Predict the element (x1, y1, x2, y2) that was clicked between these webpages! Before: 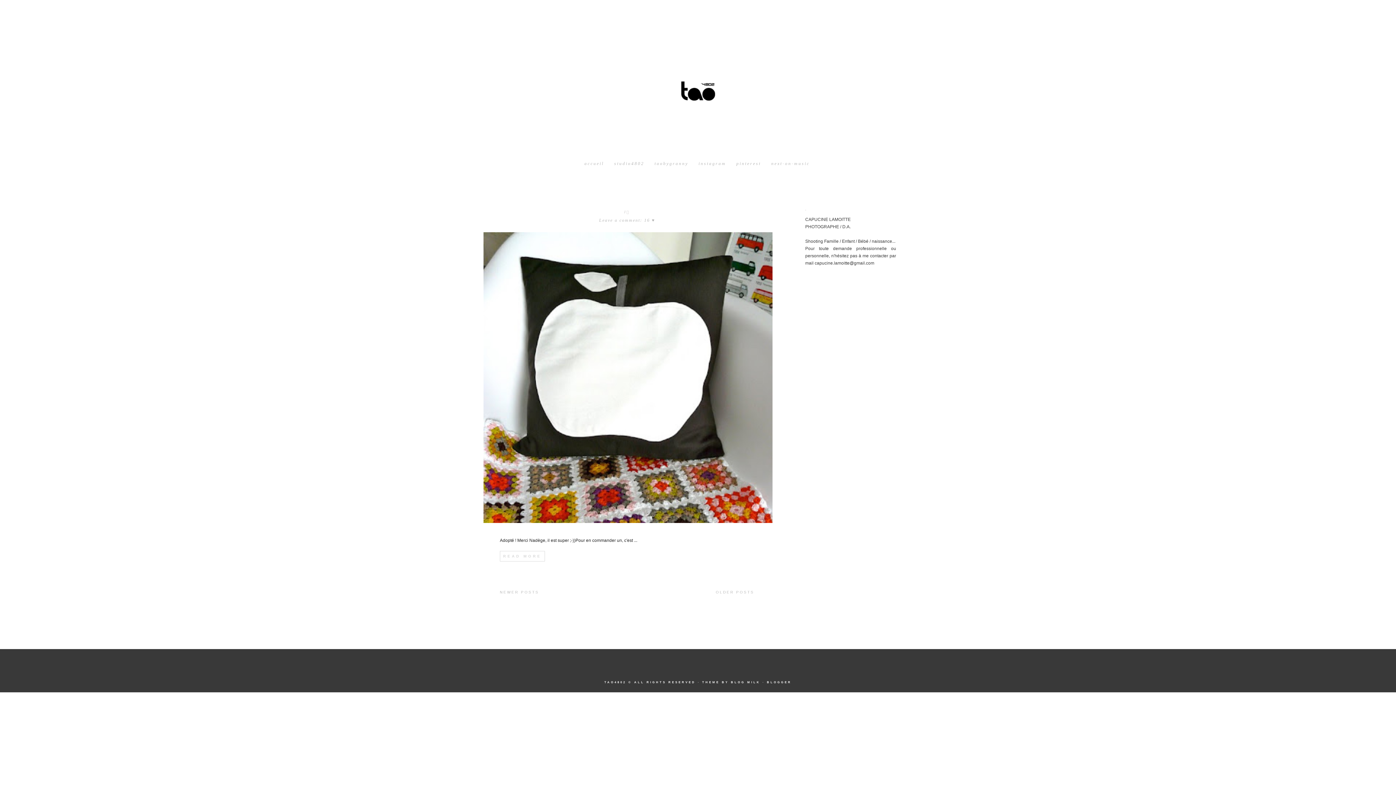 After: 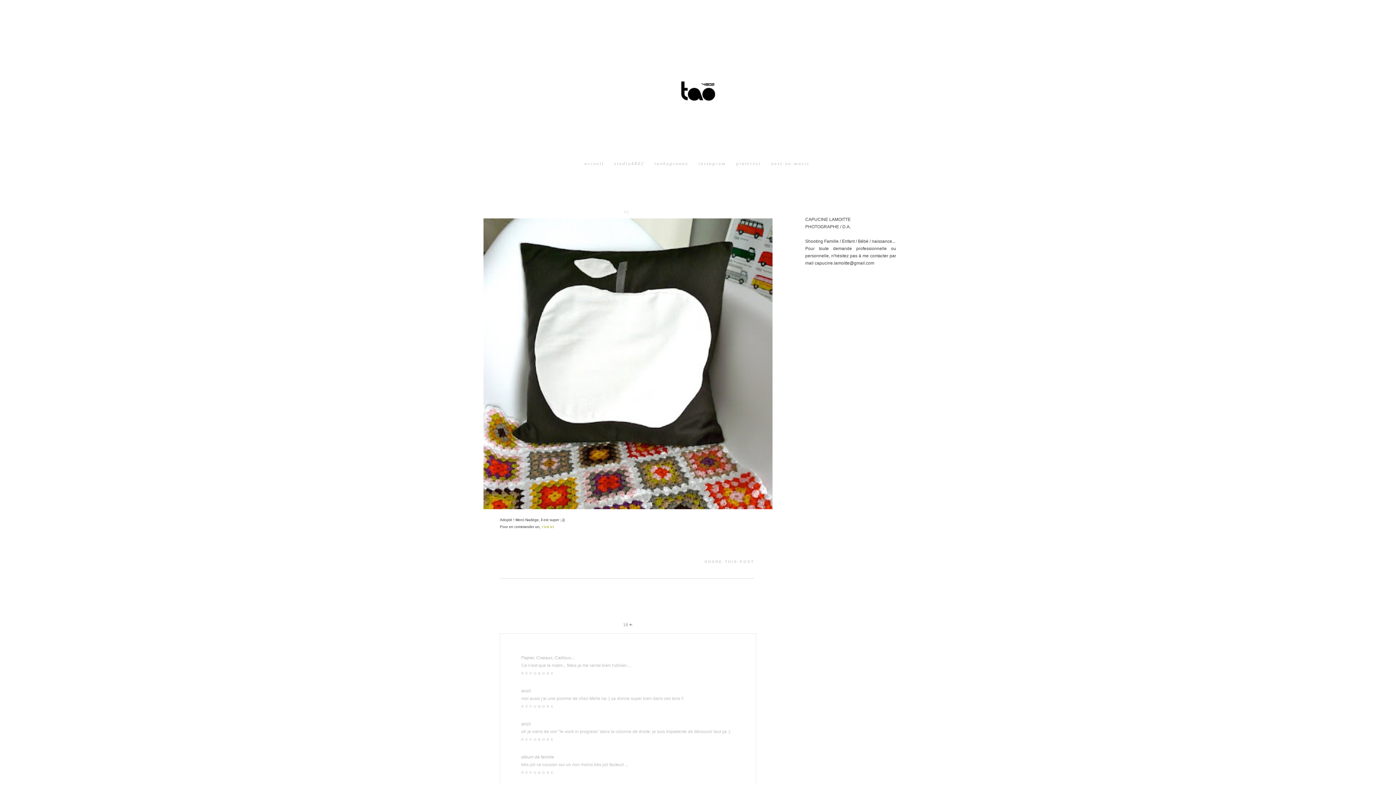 Action: bbox: (624, 210, 630, 214) label: /